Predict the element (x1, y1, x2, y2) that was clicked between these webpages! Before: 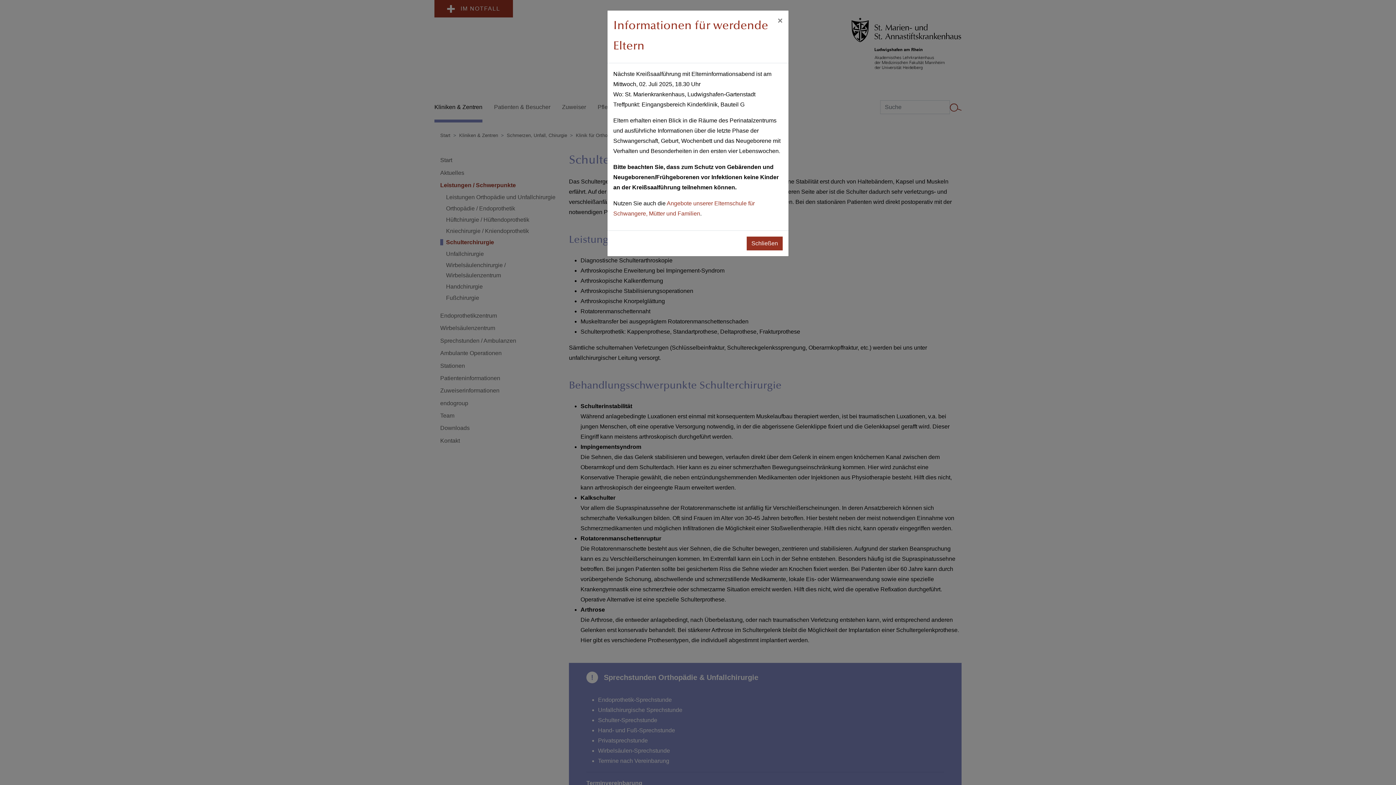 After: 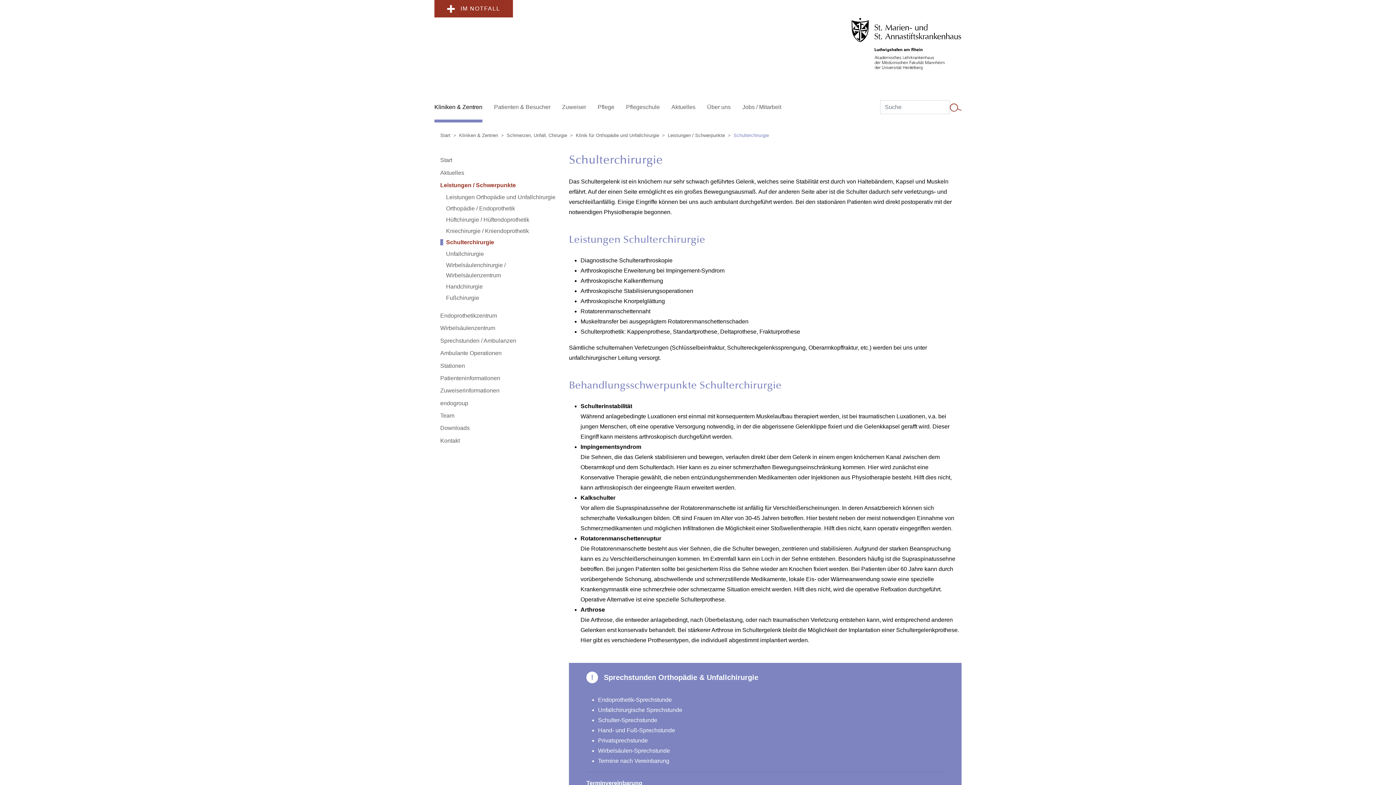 Action: label: Schließen bbox: (772, 10, 788, 30)